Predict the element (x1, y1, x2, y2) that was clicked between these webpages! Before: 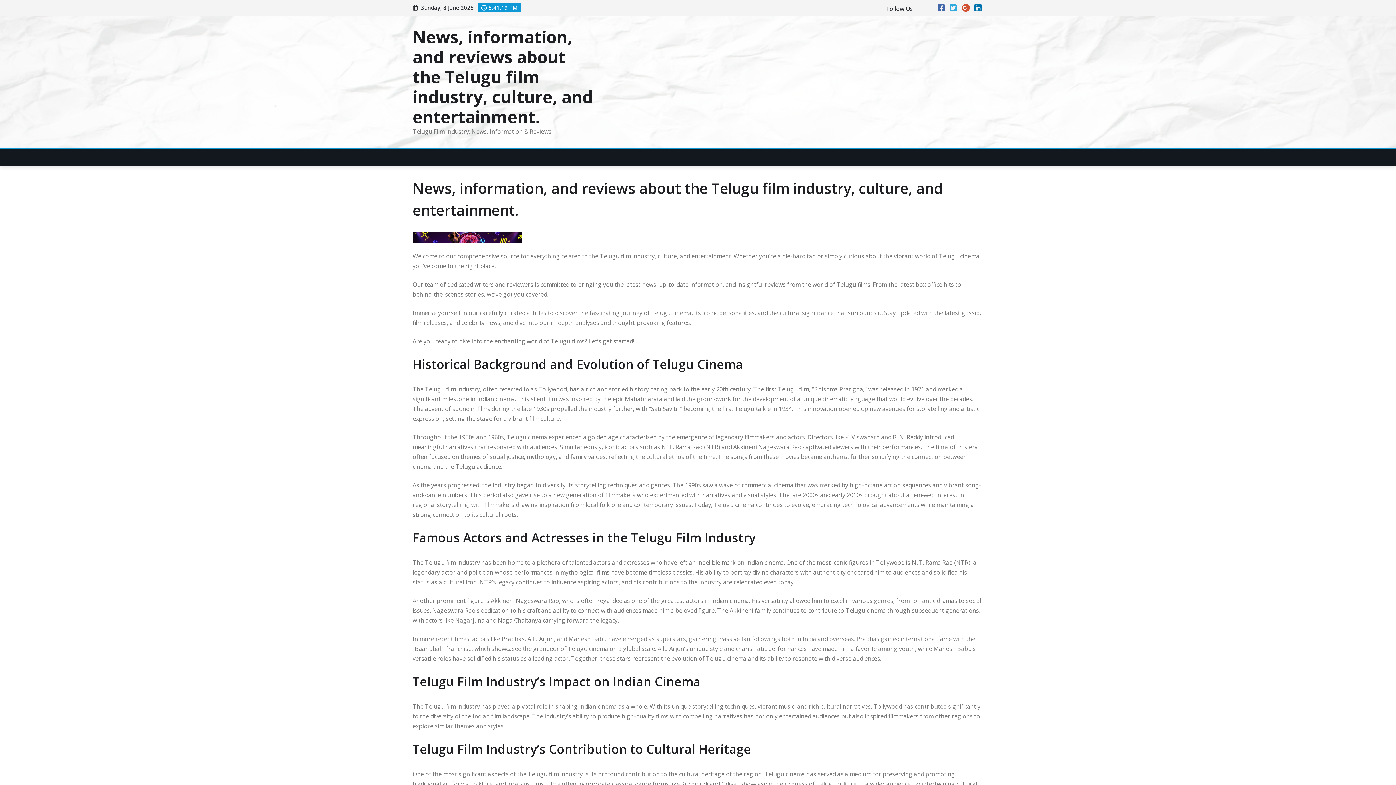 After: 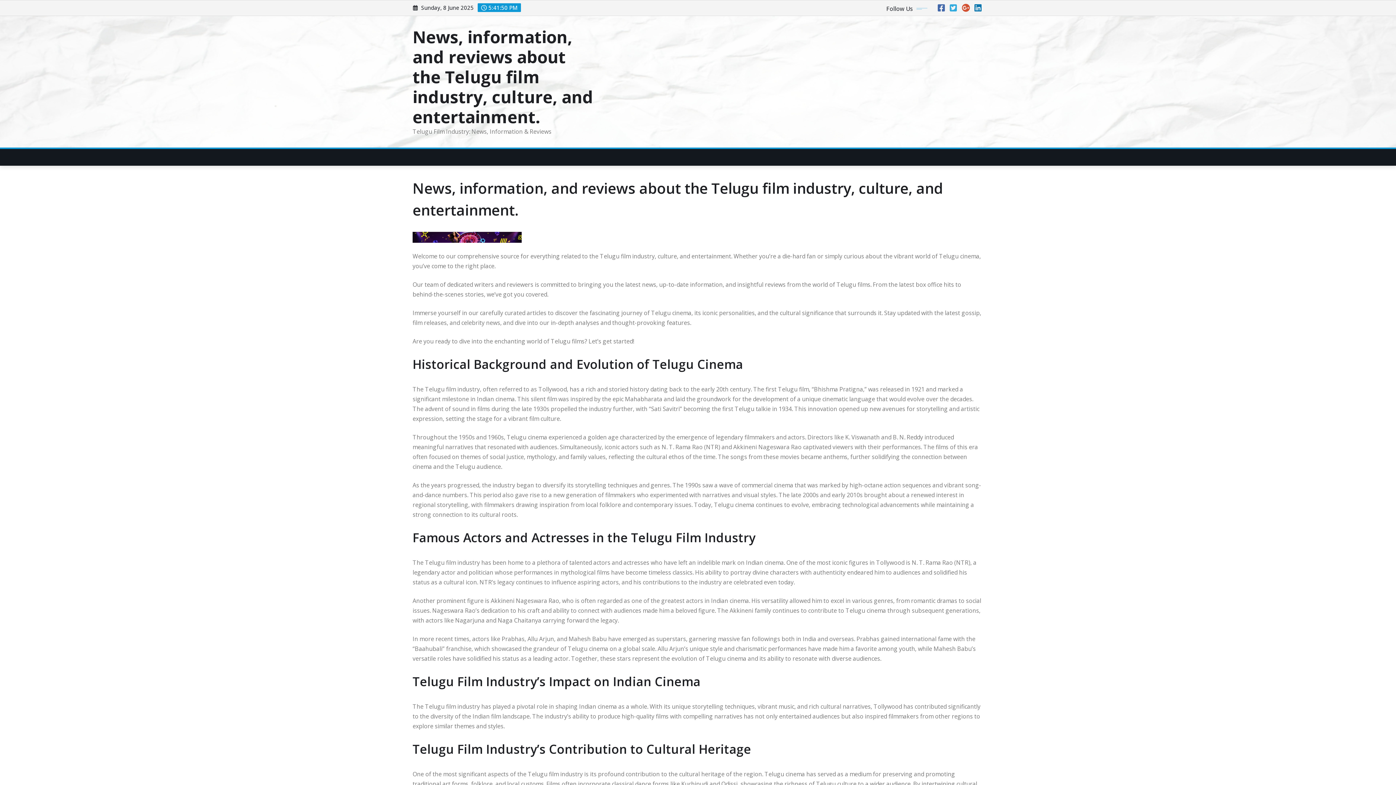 Action: bbox: (938, 4, 945, 12)